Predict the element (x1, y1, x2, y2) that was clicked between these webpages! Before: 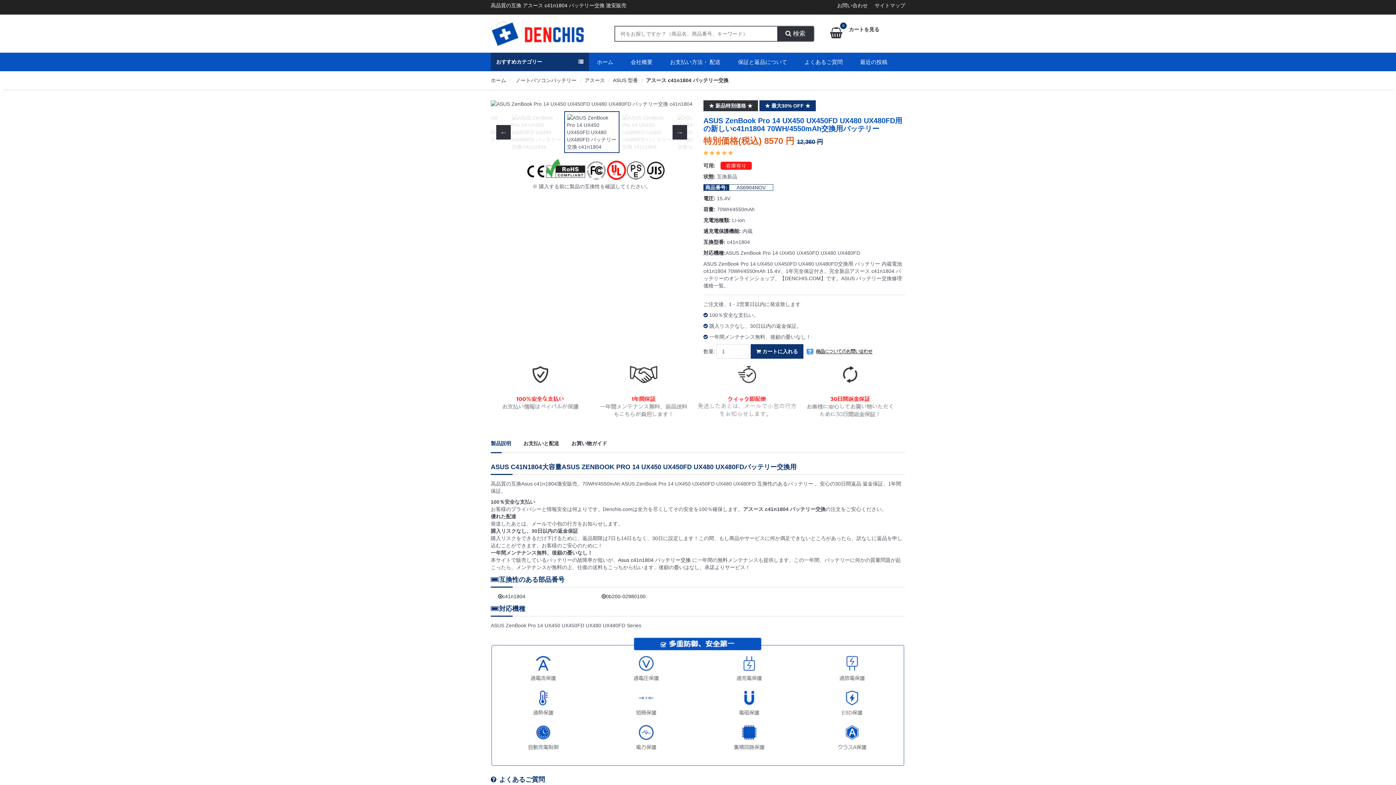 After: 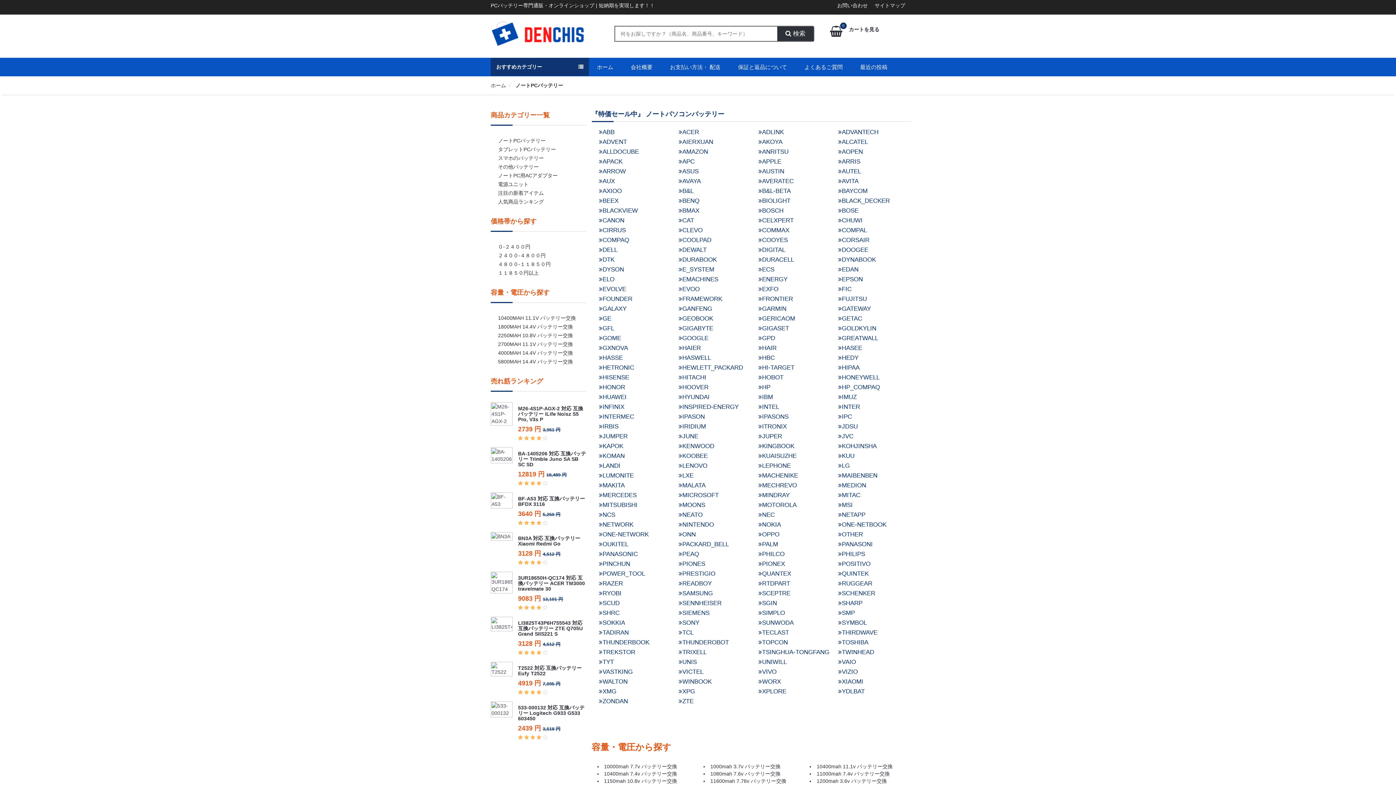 Action: label:  ノートパソコンバッテリー bbox: (514, 77, 576, 83)